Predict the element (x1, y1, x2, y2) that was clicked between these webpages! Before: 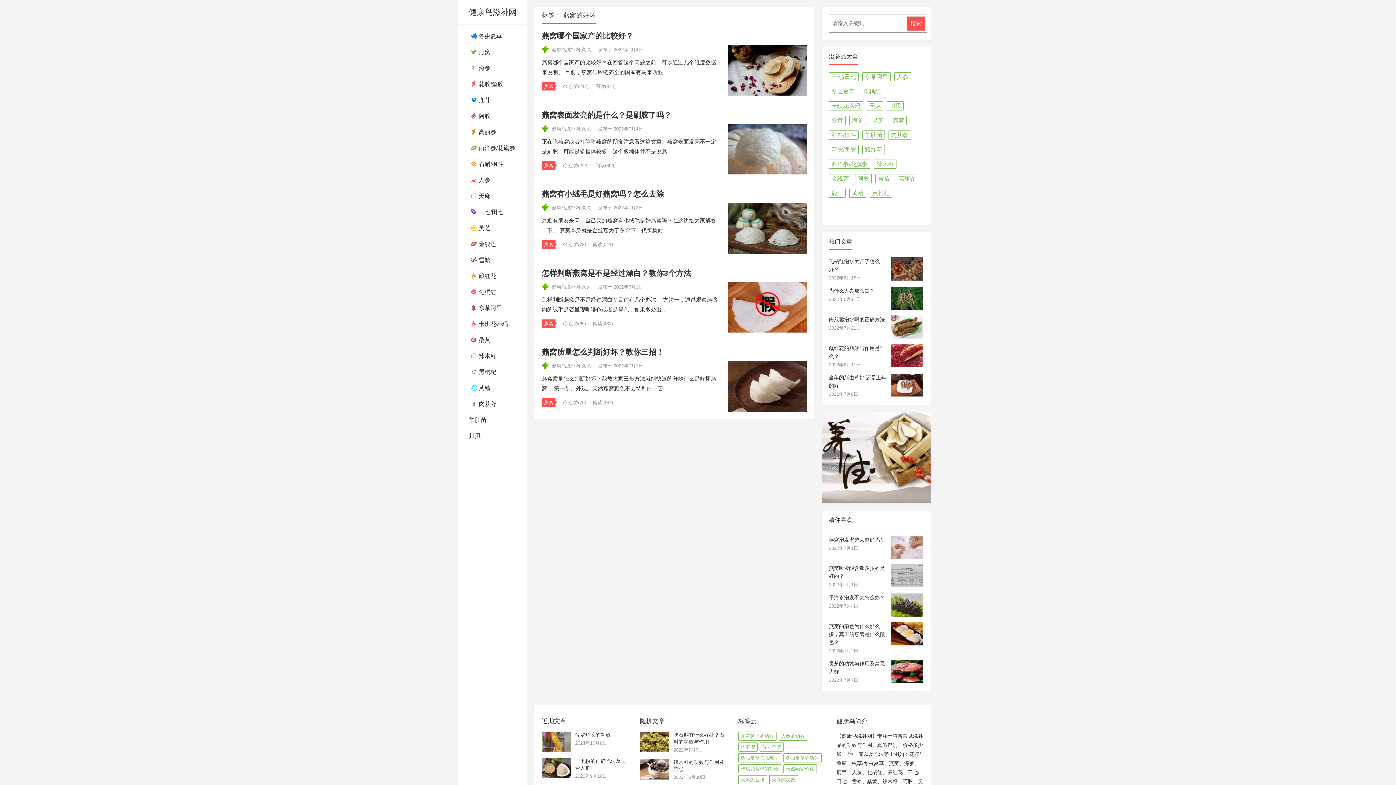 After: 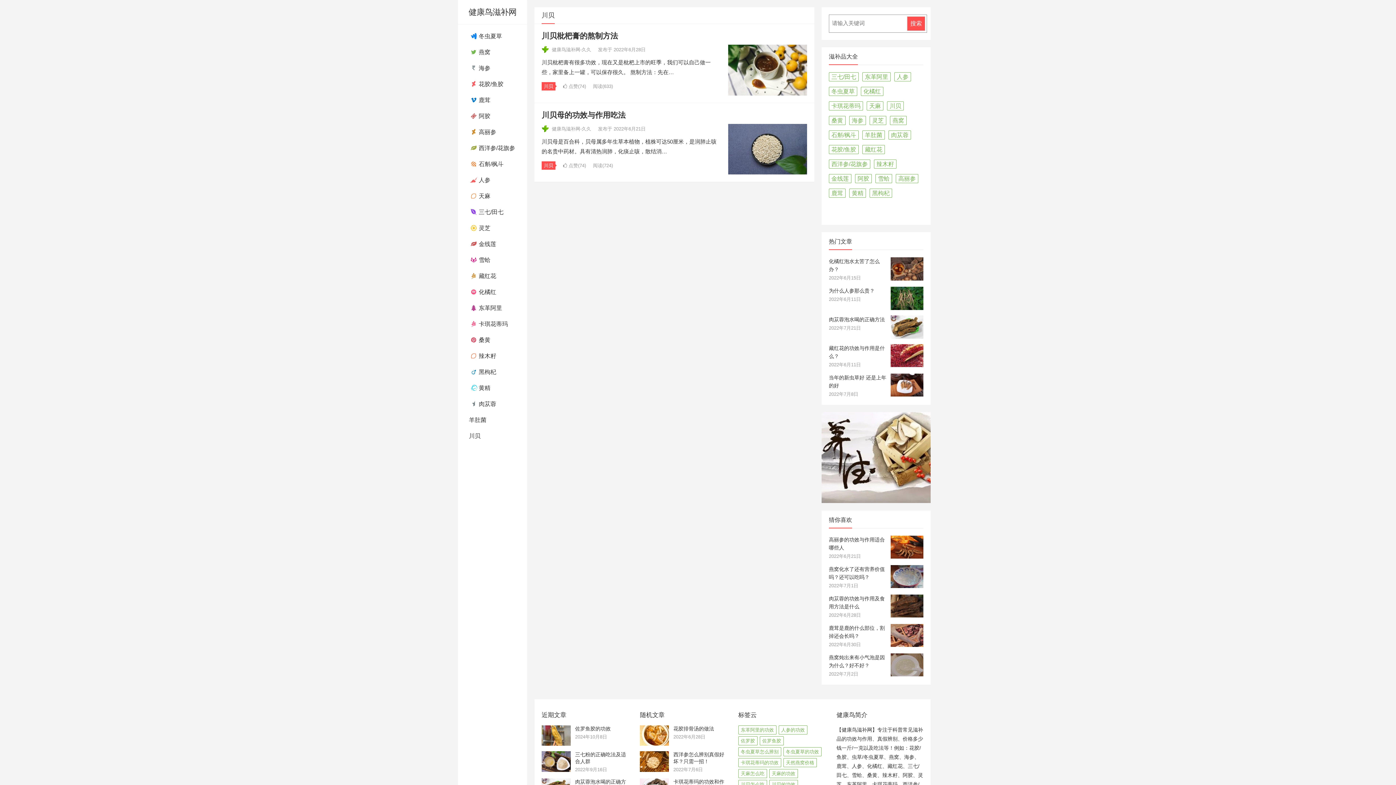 Action: label: 川贝 bbox: (889, 102, 901, 109)